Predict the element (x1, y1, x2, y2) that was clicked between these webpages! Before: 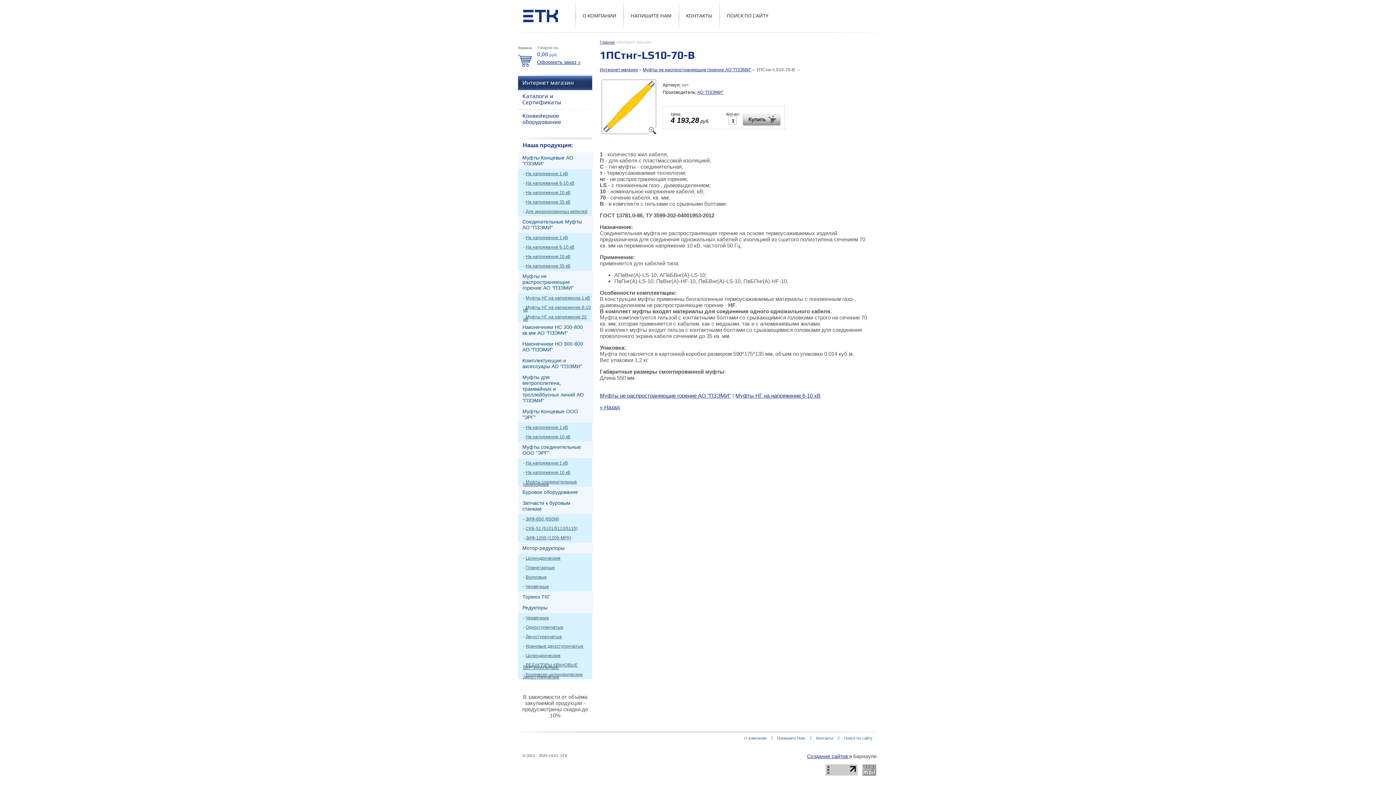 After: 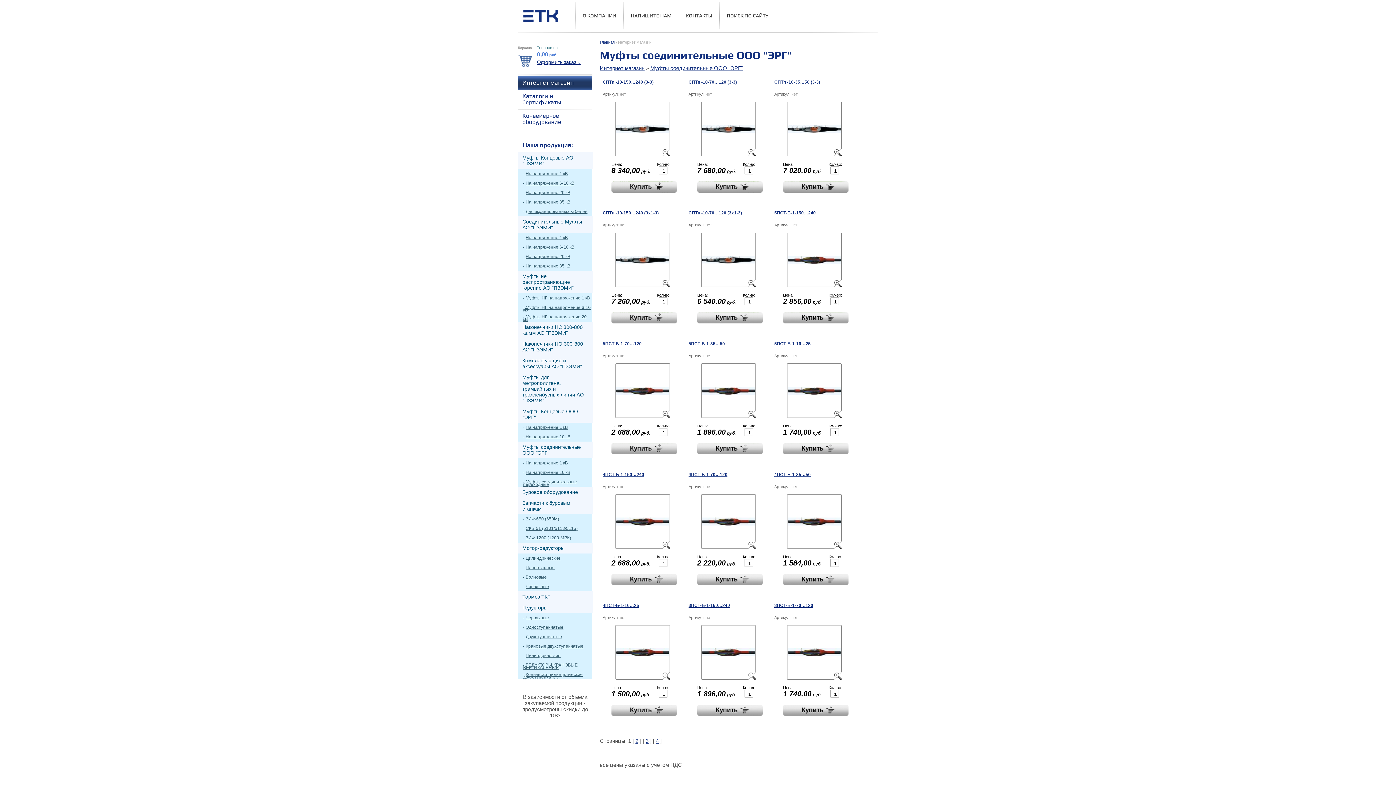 Action: label: Муфты соединительные ООО "ЭРГ" bbox: (518, 441, 593, 458)